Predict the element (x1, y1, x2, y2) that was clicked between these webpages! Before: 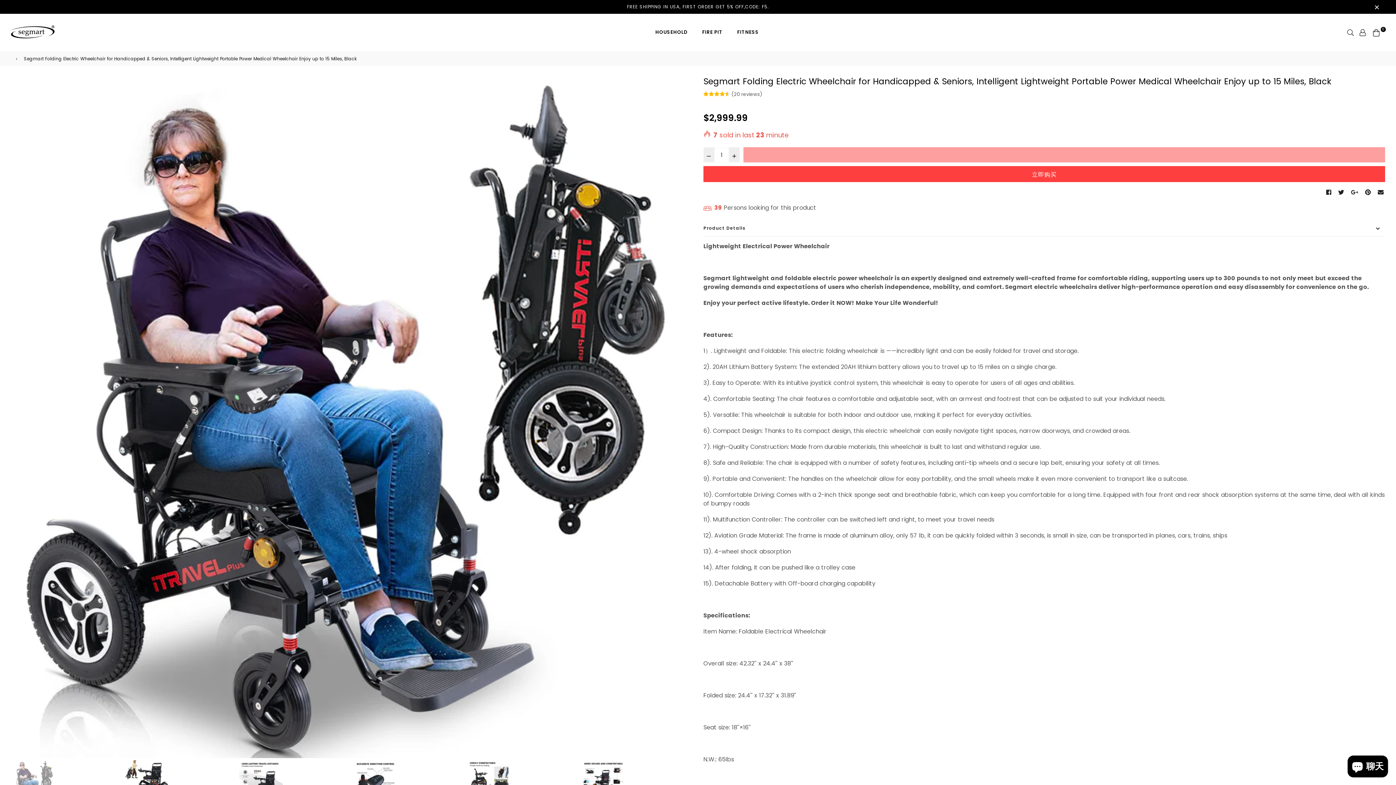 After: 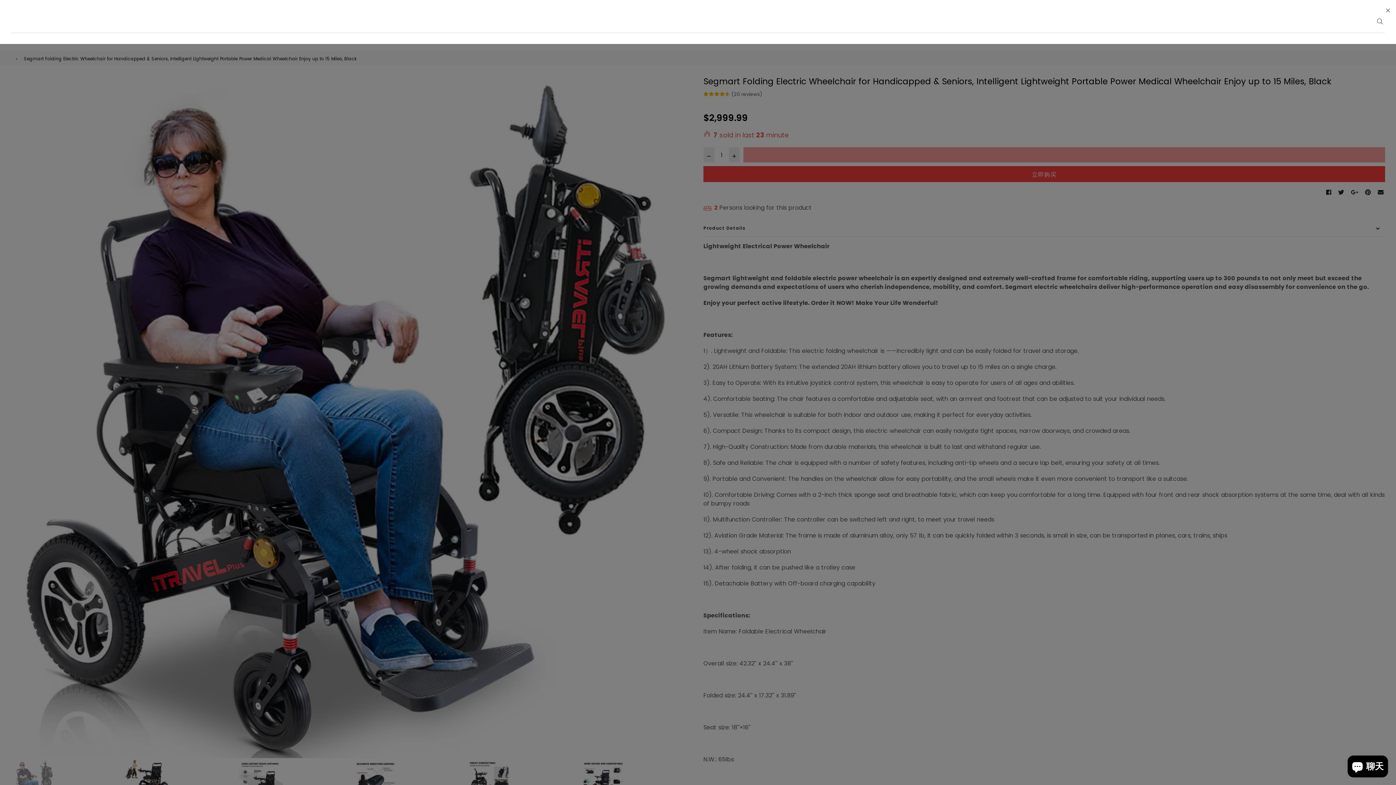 Action: bbox: (1345, 25, 1356, 38)